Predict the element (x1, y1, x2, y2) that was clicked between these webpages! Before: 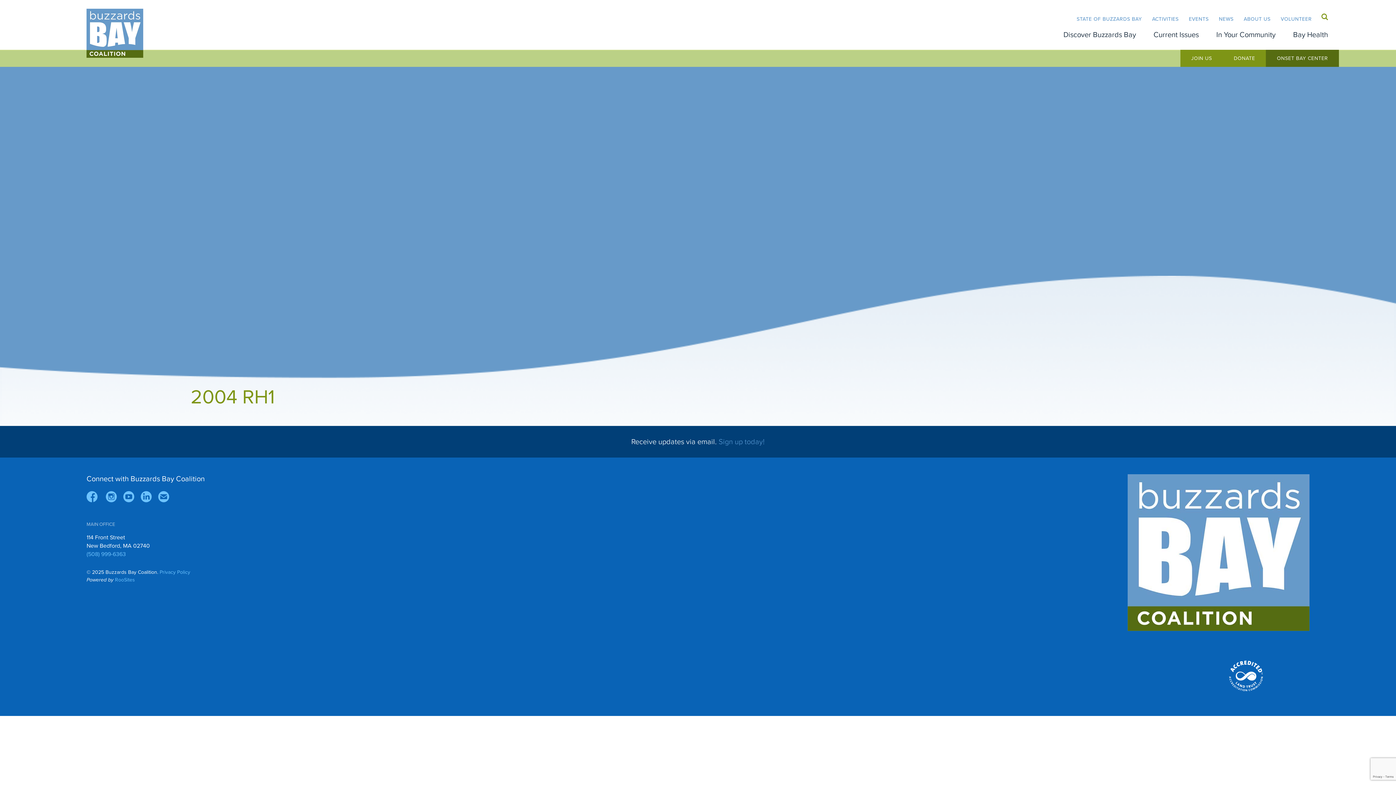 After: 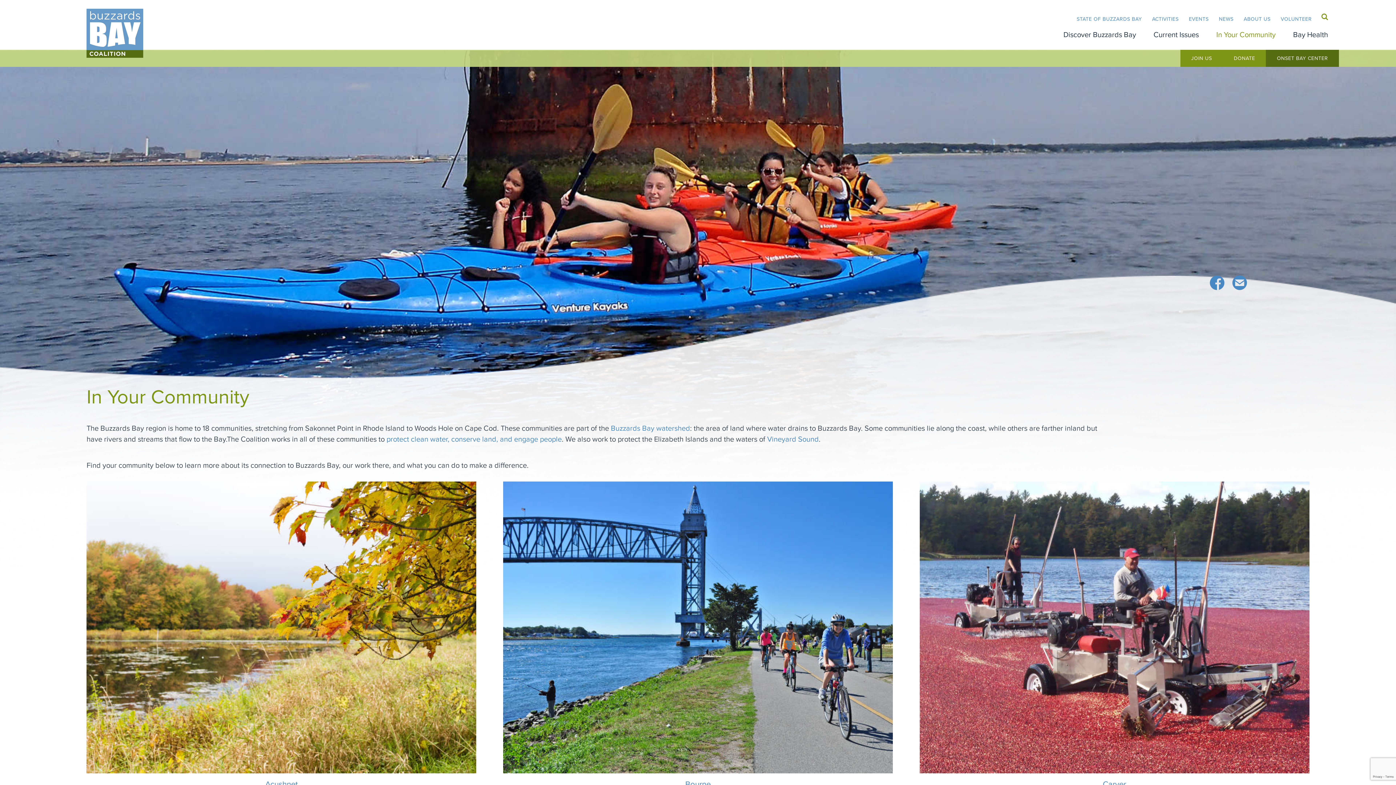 Action: label: In Your Community bbox: (1216, 29, 1276, 40)